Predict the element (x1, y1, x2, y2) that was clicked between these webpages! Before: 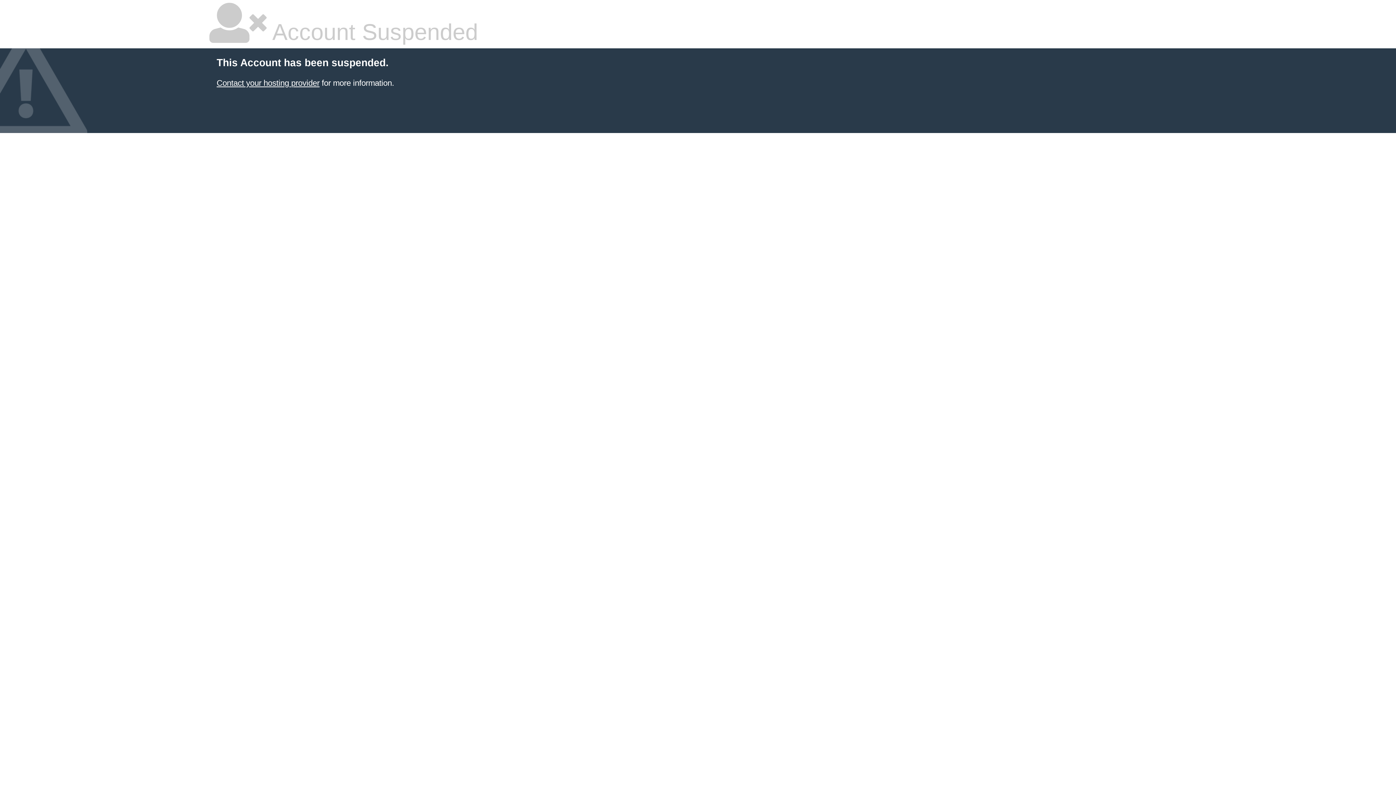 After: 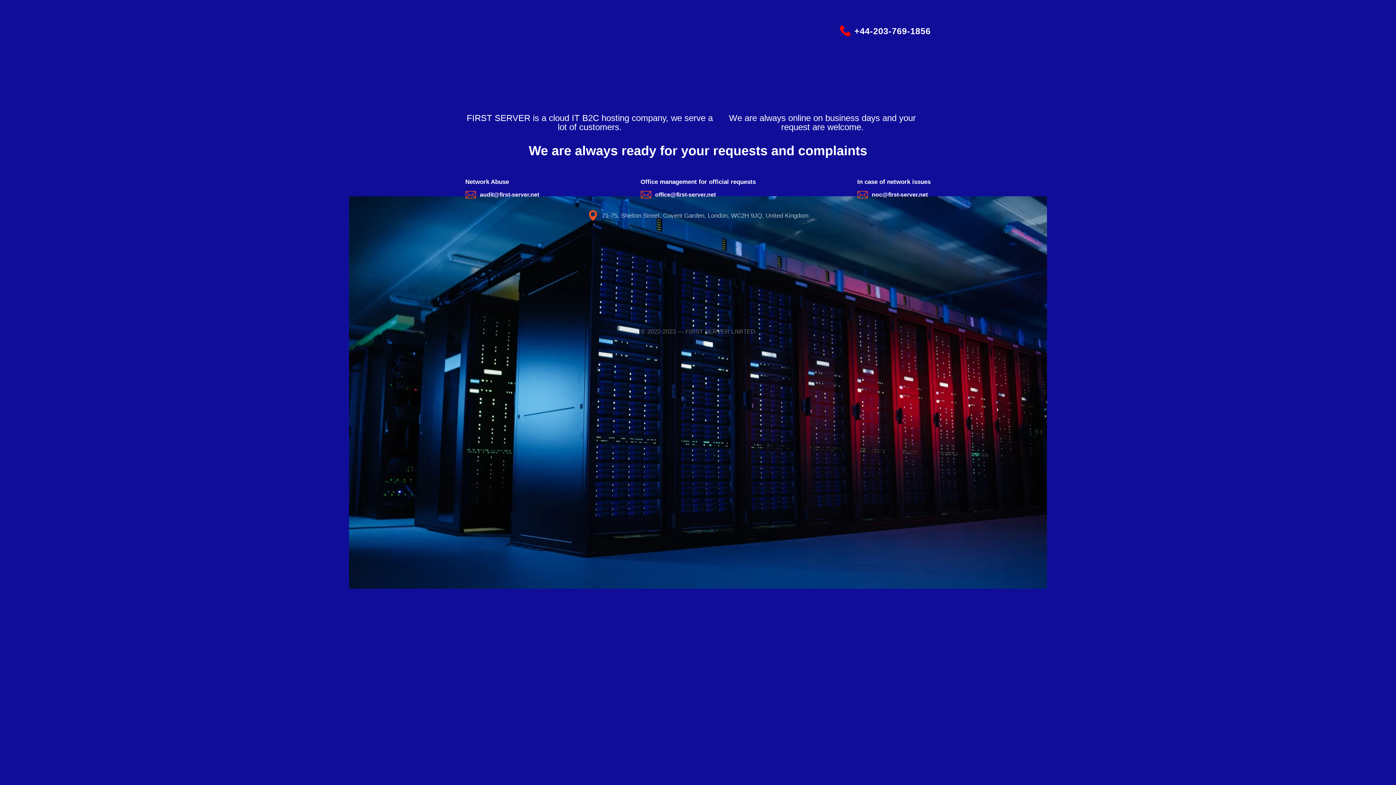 Action: label: Contact your hosting provider bbox: (216, 78, 319, 87)